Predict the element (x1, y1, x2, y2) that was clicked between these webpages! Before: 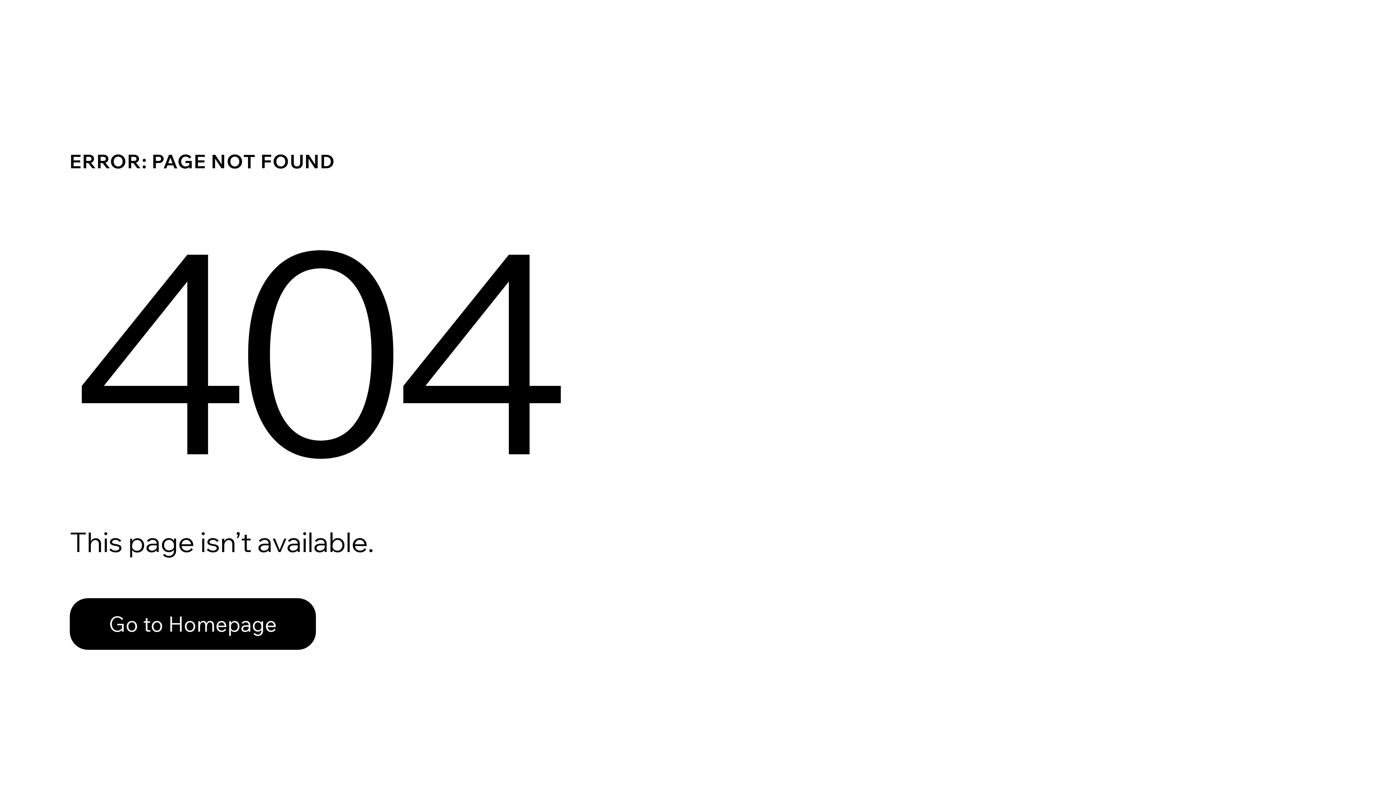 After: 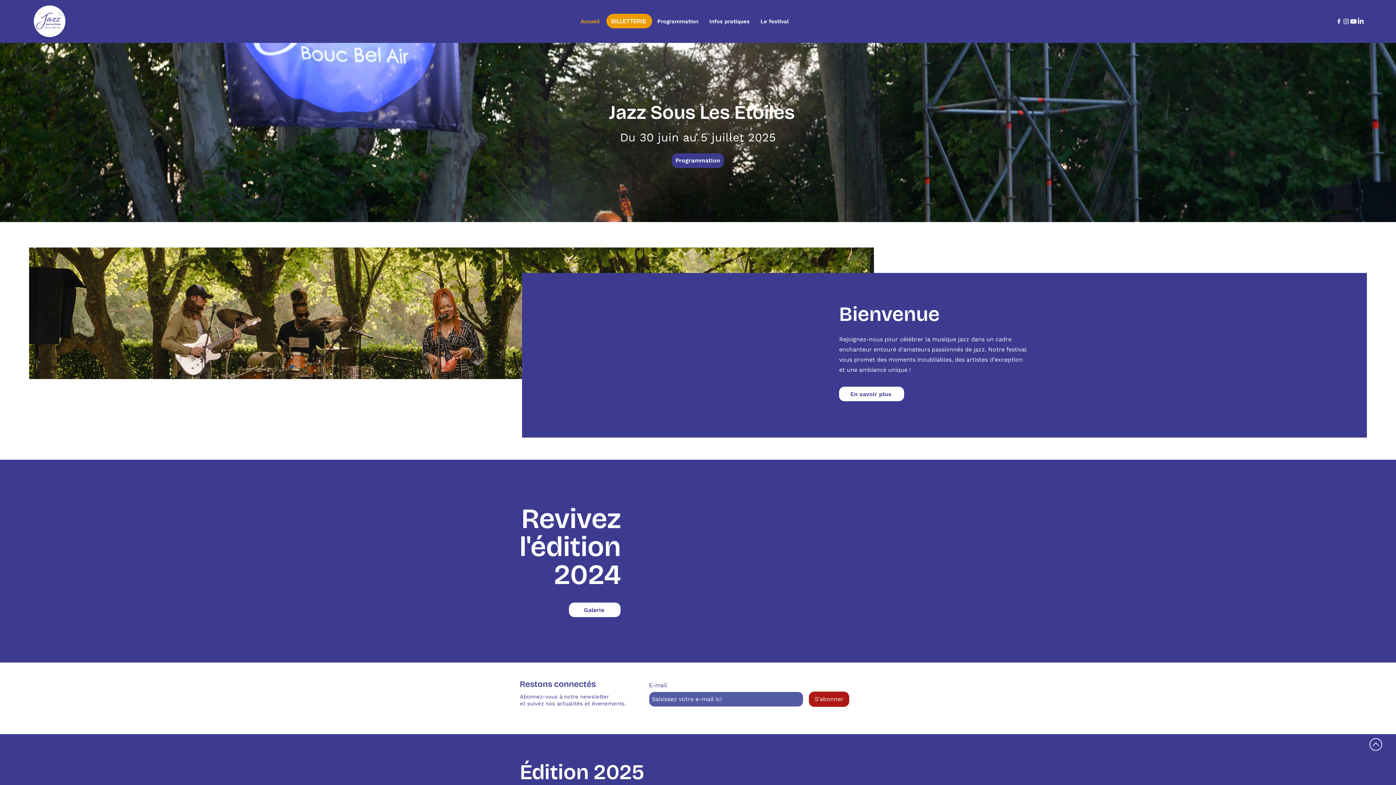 Action: bbox: (69, 582, 768, 659) label: Go to Homepage